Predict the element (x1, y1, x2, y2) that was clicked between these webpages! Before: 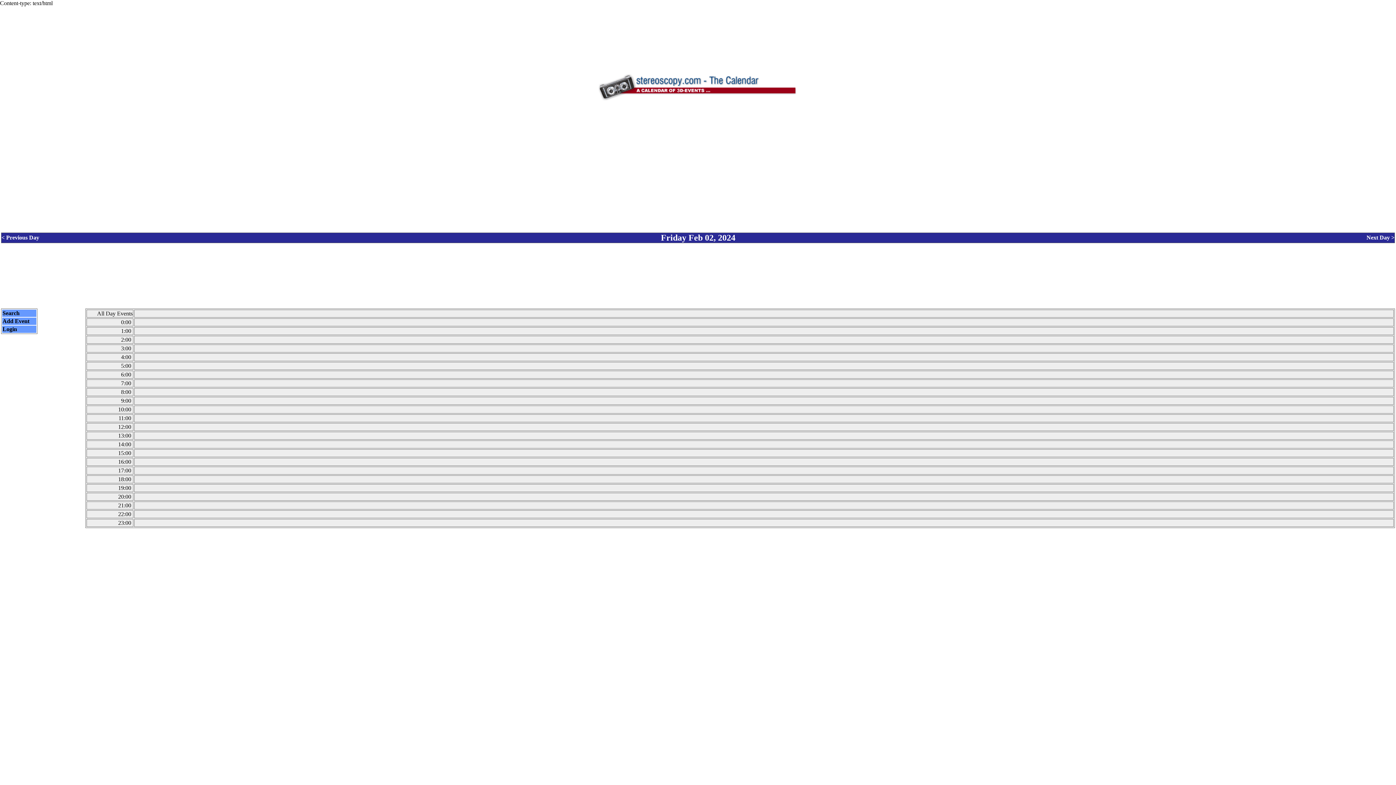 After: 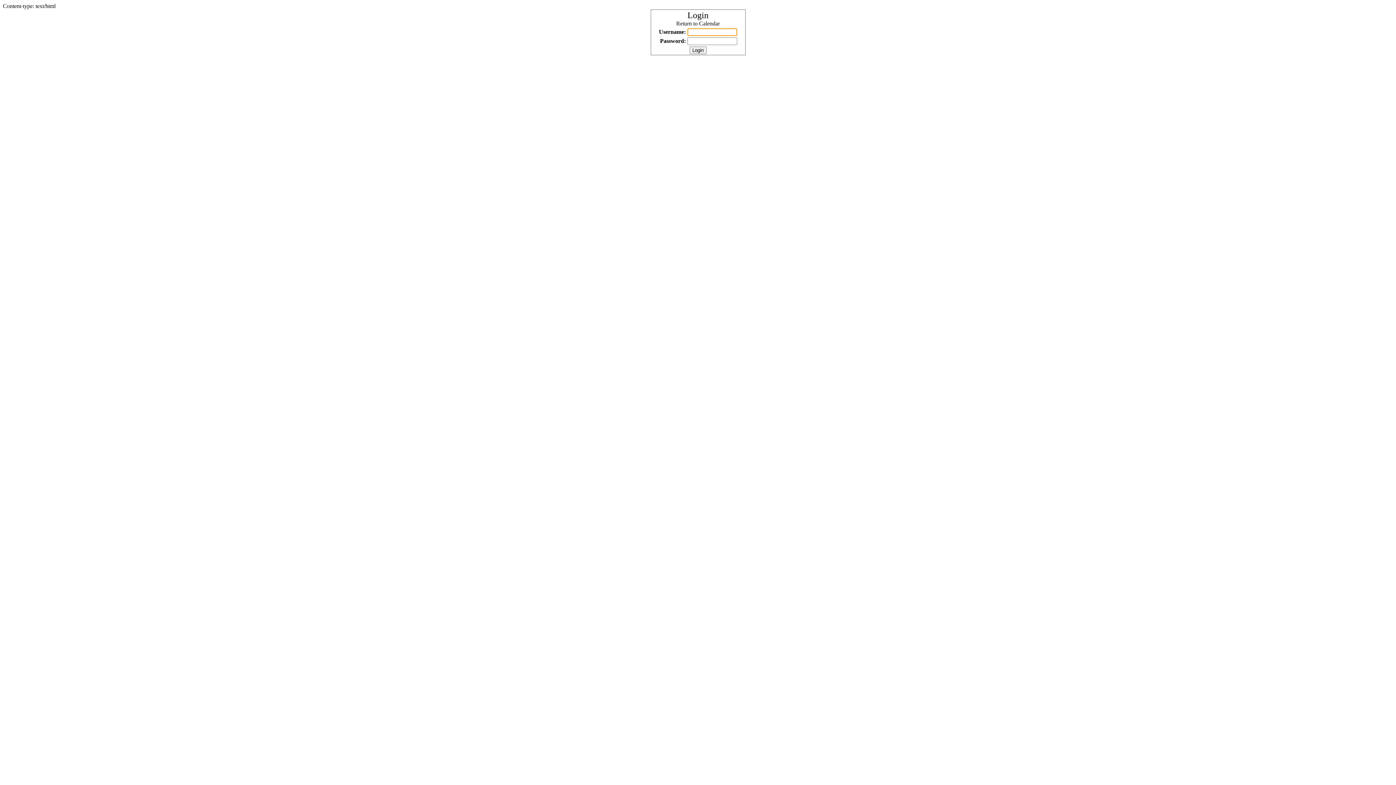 Action: bbox: (2, 326, 17, 332) label: Login